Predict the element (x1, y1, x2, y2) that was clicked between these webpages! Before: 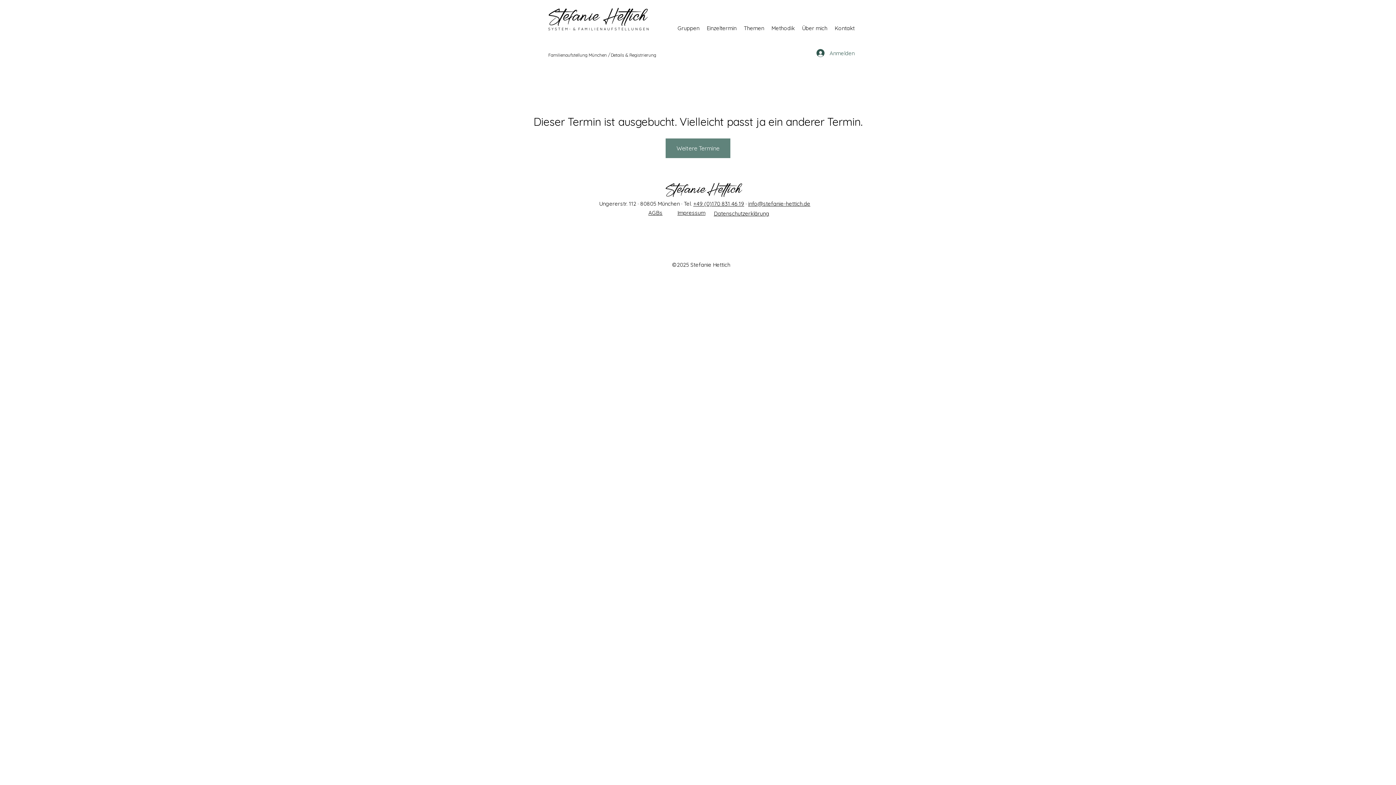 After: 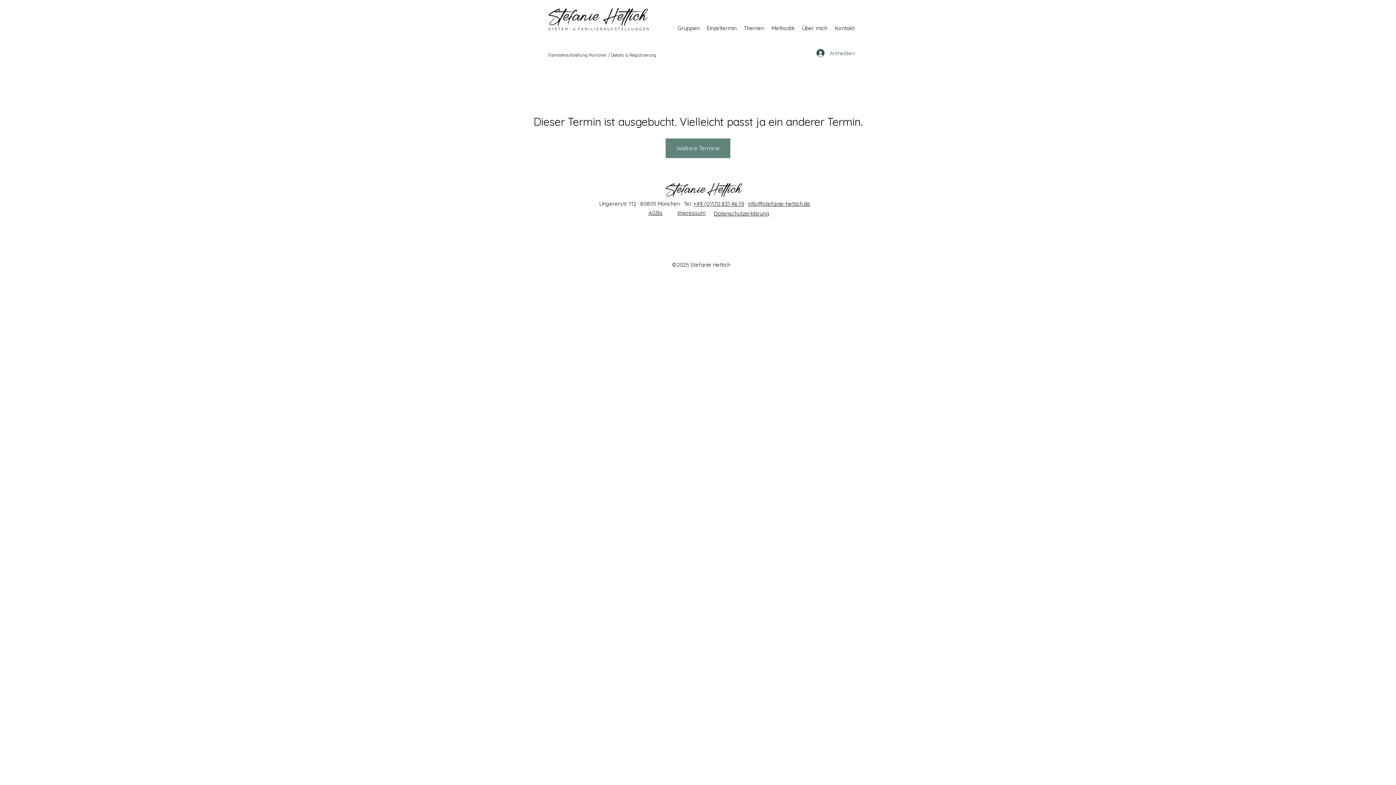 Action: label: Gruppen bbox: (674, 23, 703, 32)